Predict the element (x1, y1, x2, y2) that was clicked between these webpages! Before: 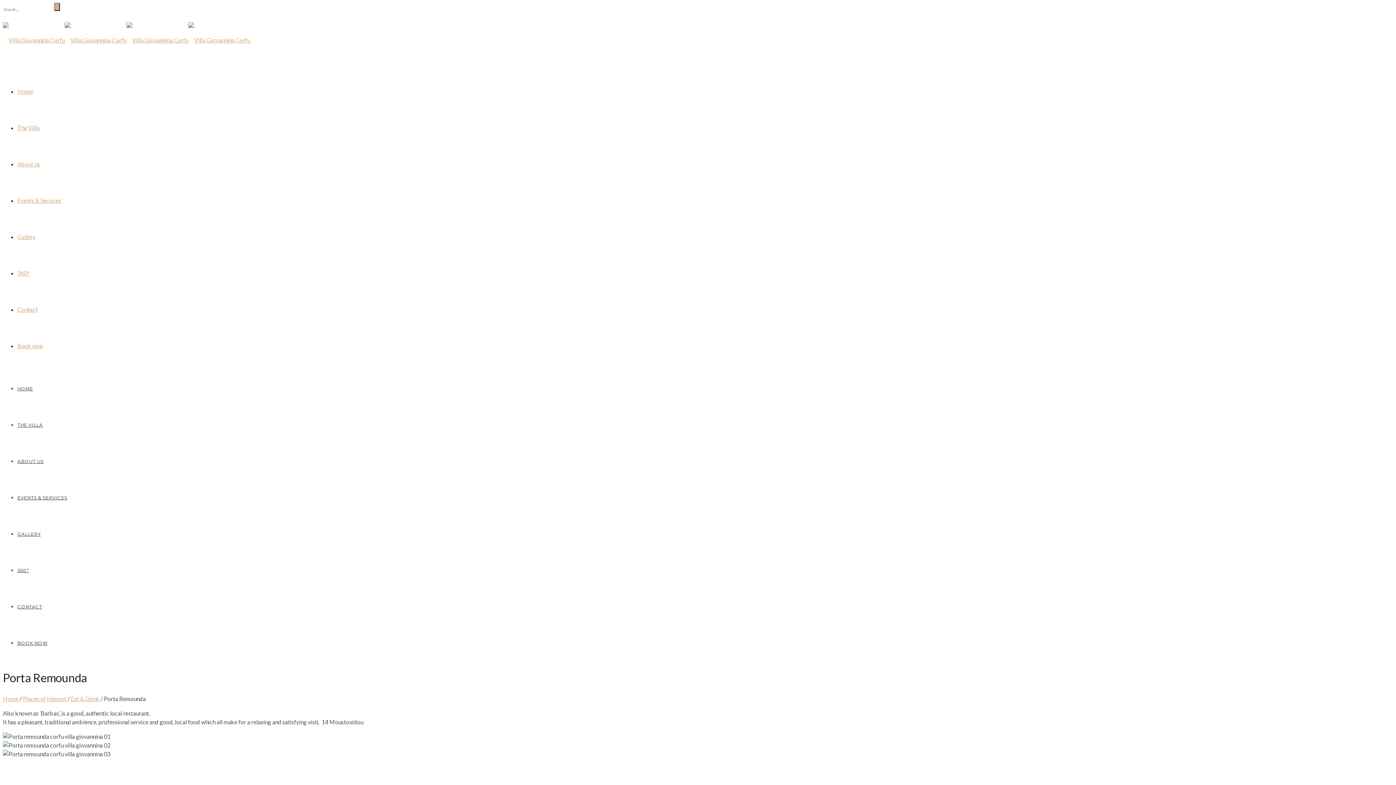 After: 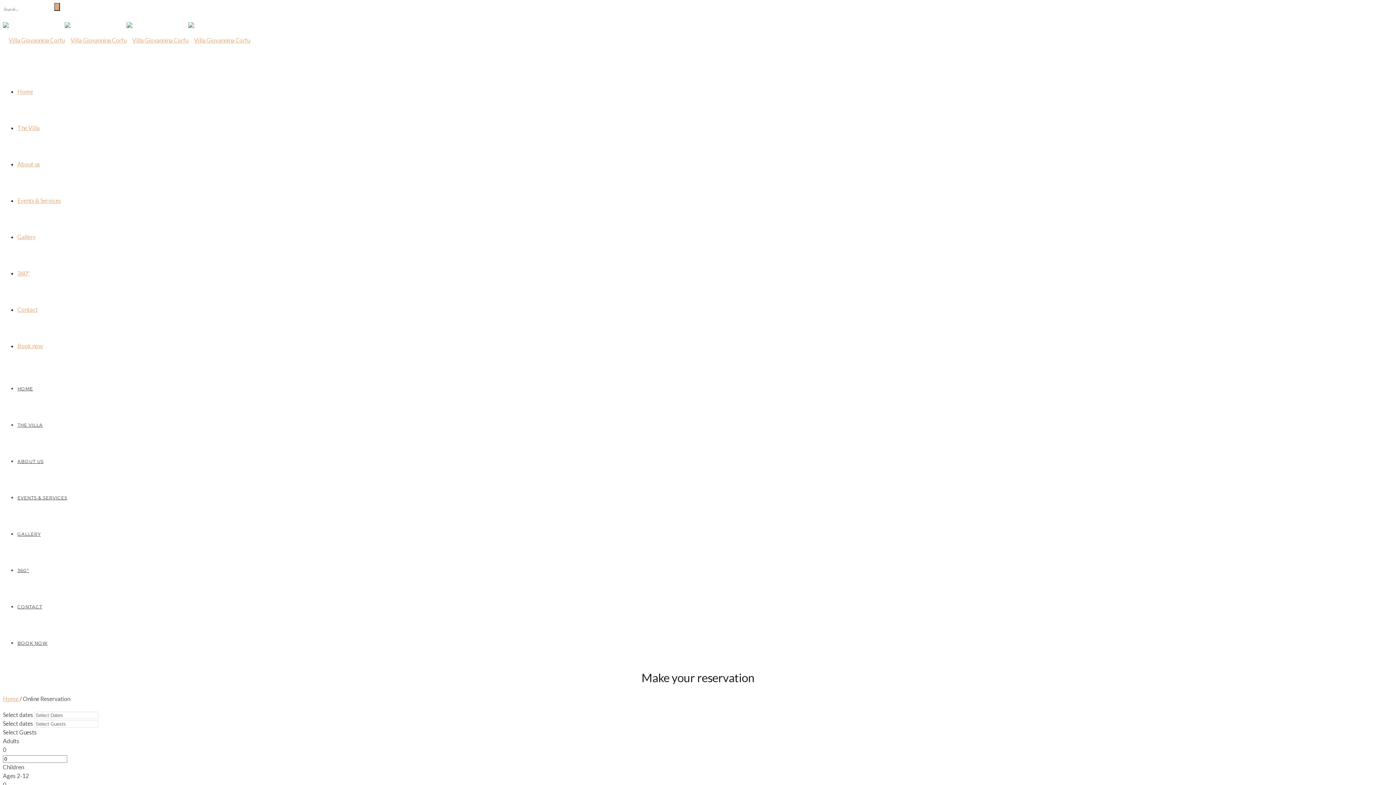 Action: bbox: (17, 342, 42, 349) label: Book now